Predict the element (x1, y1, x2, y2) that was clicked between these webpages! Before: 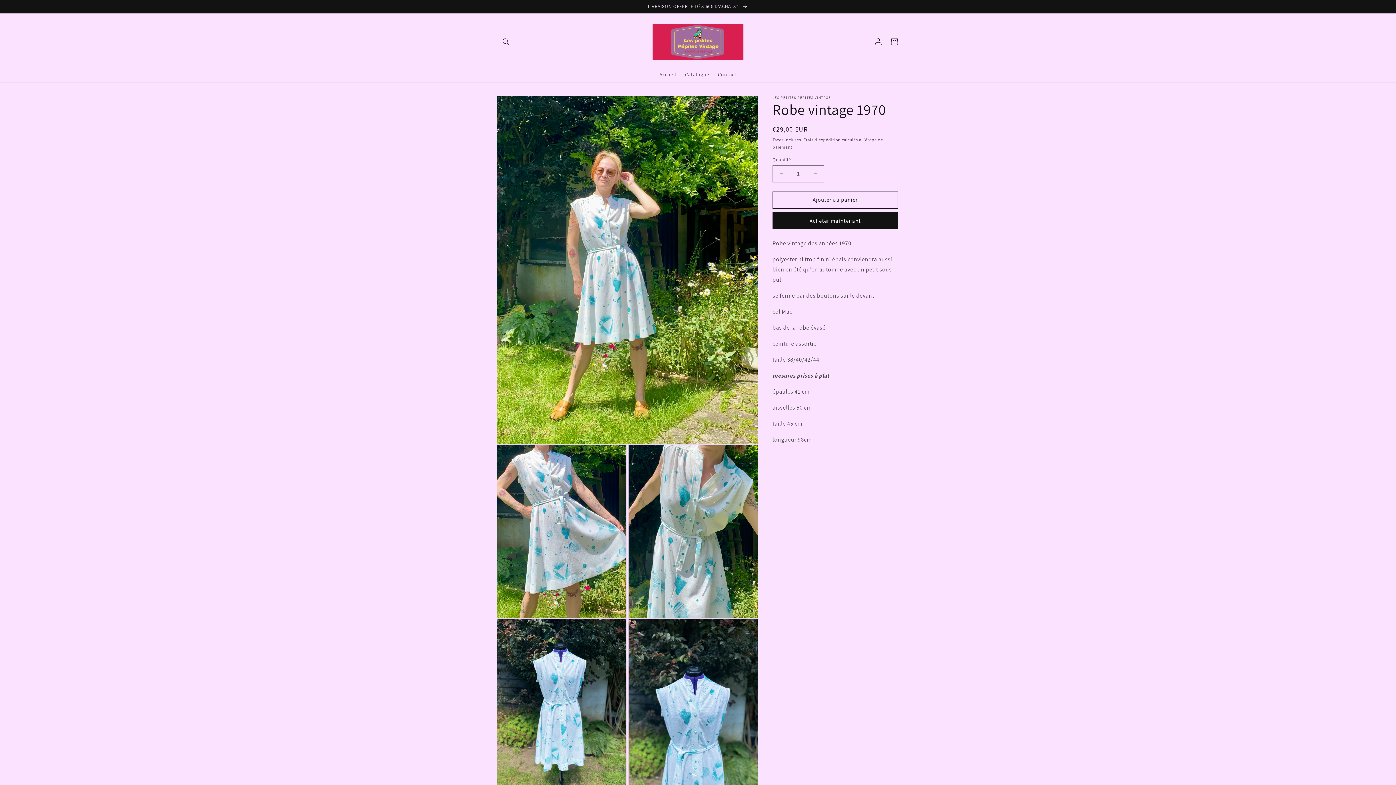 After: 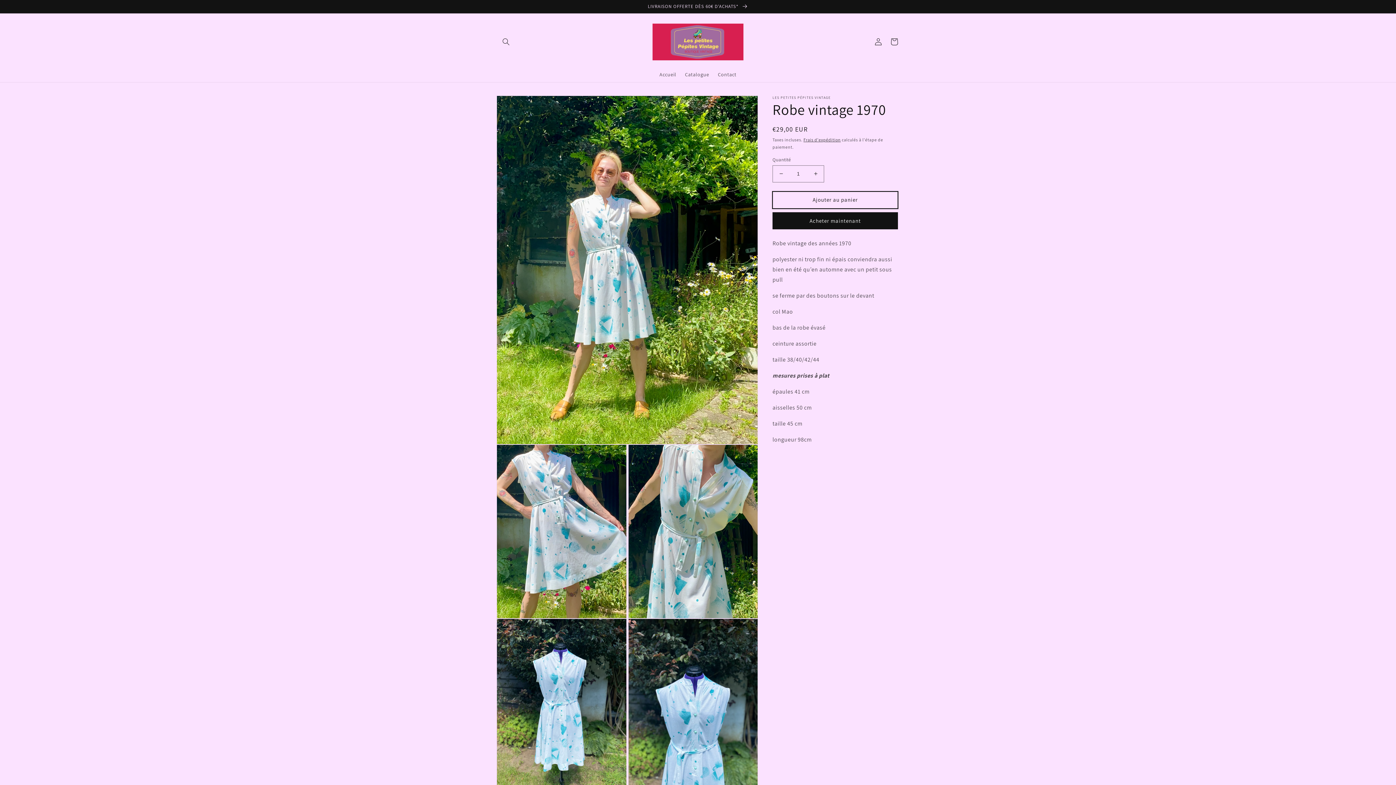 Action: label: Ajouter au panier bbox: (772, 191, 898, 208)